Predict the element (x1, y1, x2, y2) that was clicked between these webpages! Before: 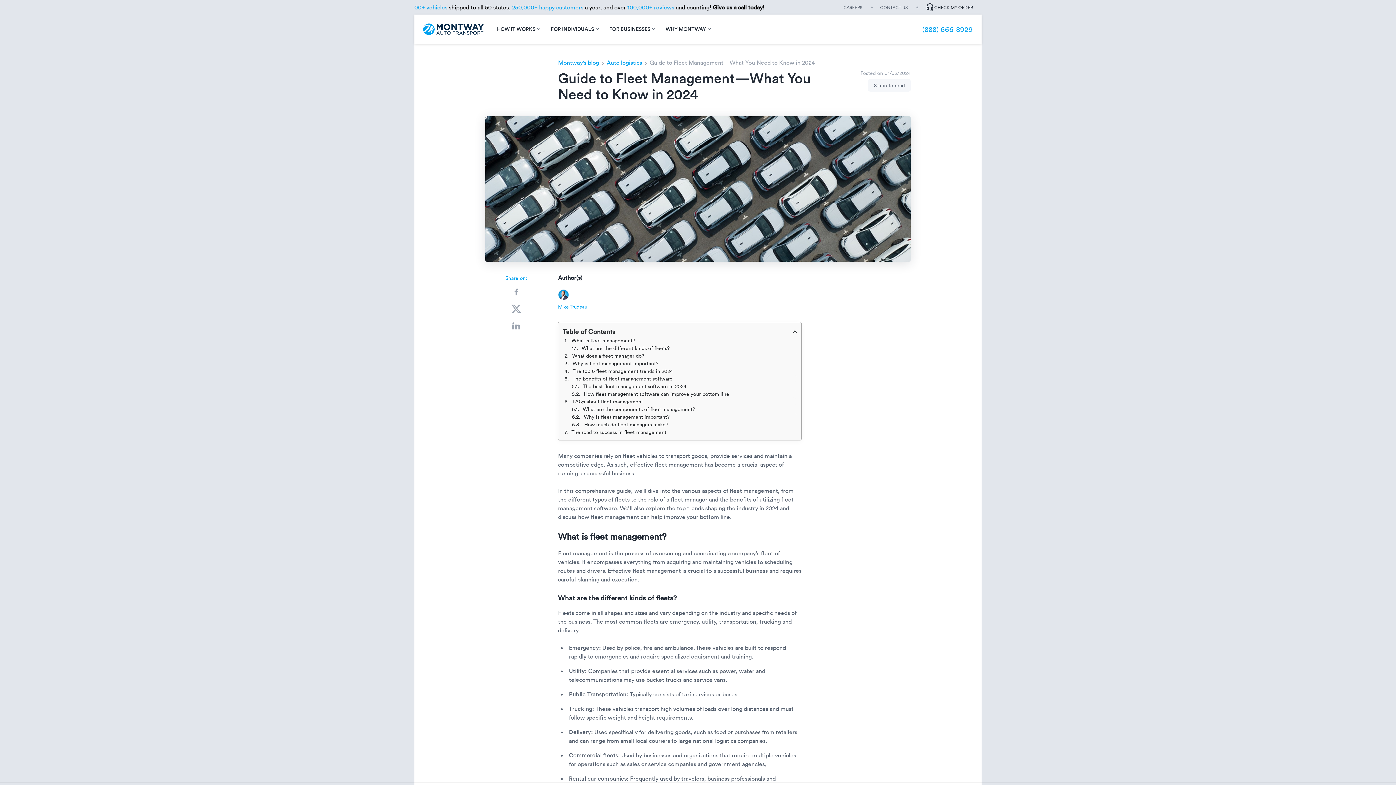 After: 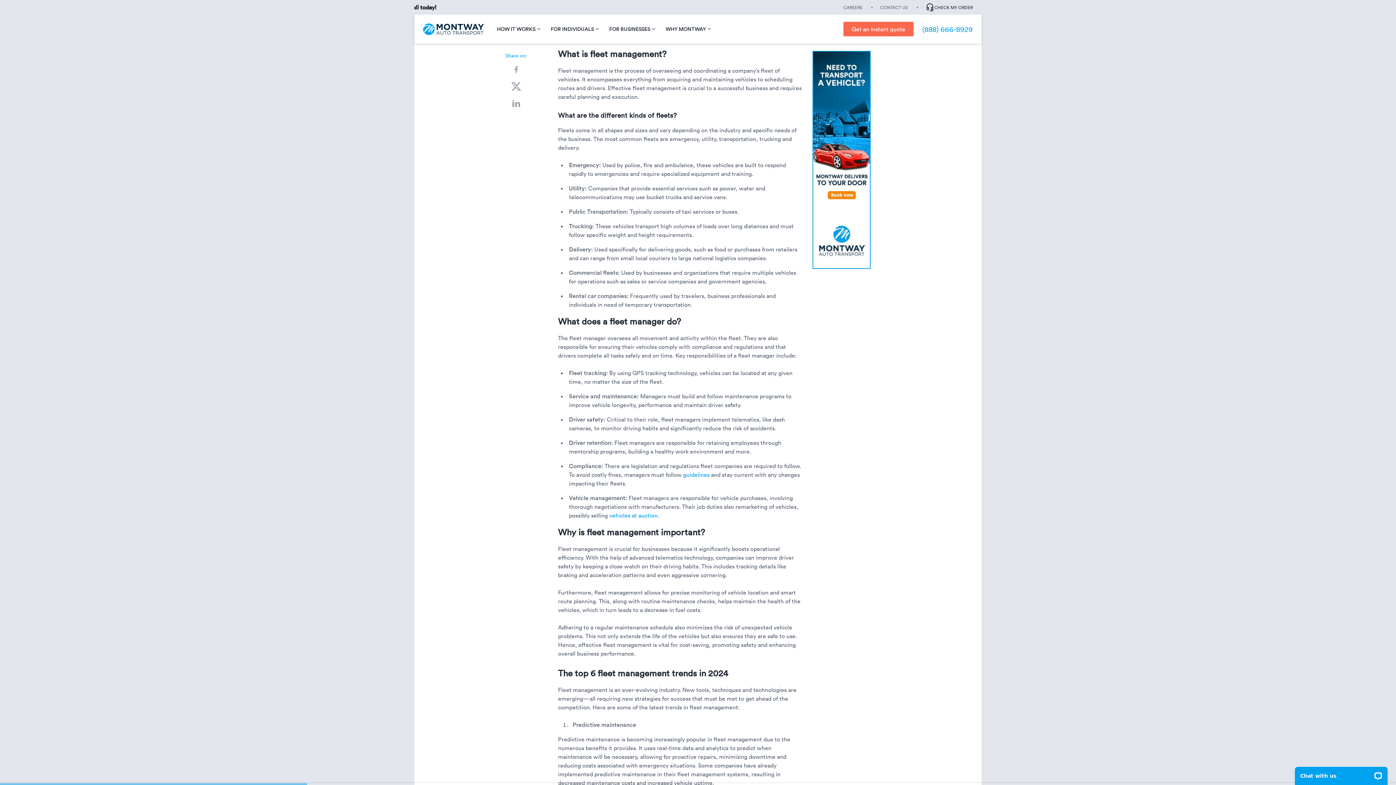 Action: label: What is fleet management?  bbox: (564, 336, 797, 344)